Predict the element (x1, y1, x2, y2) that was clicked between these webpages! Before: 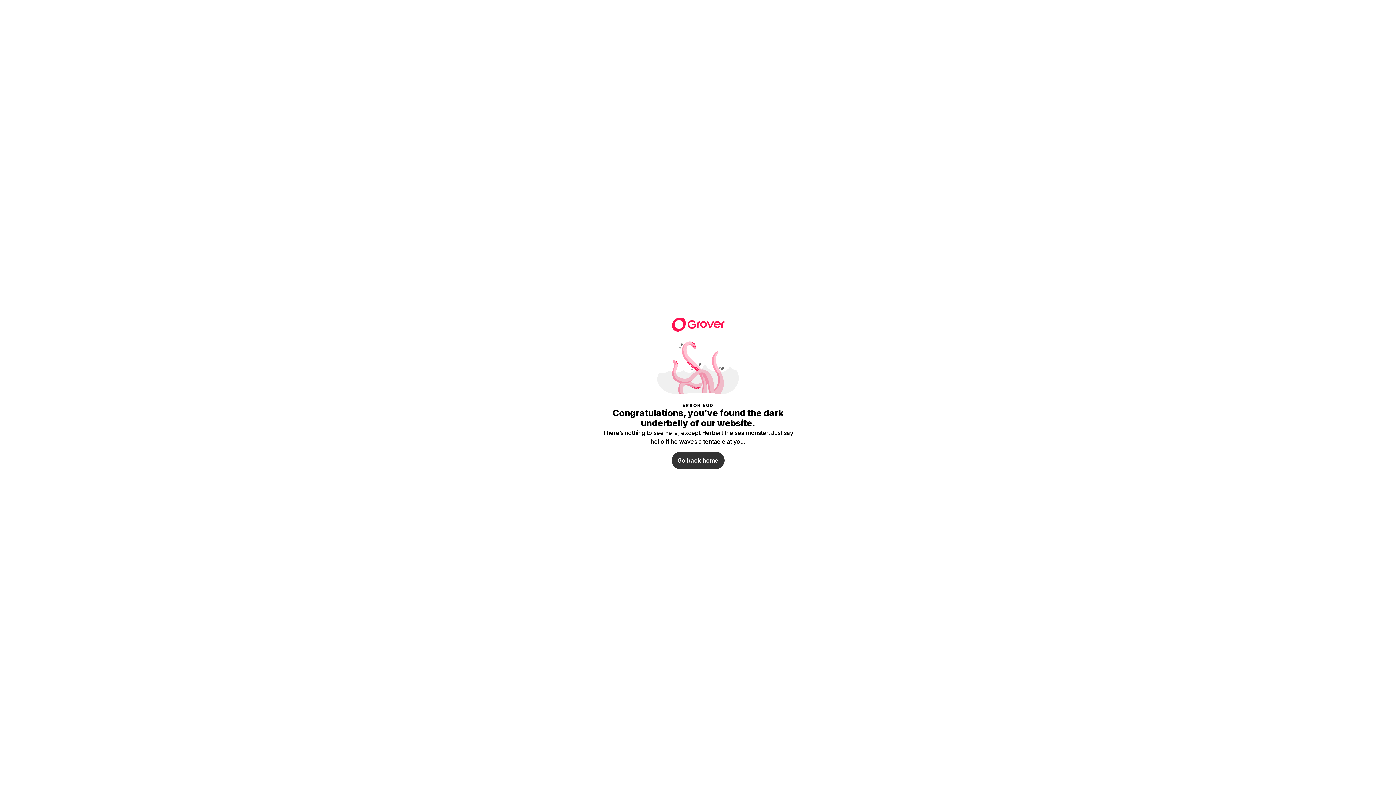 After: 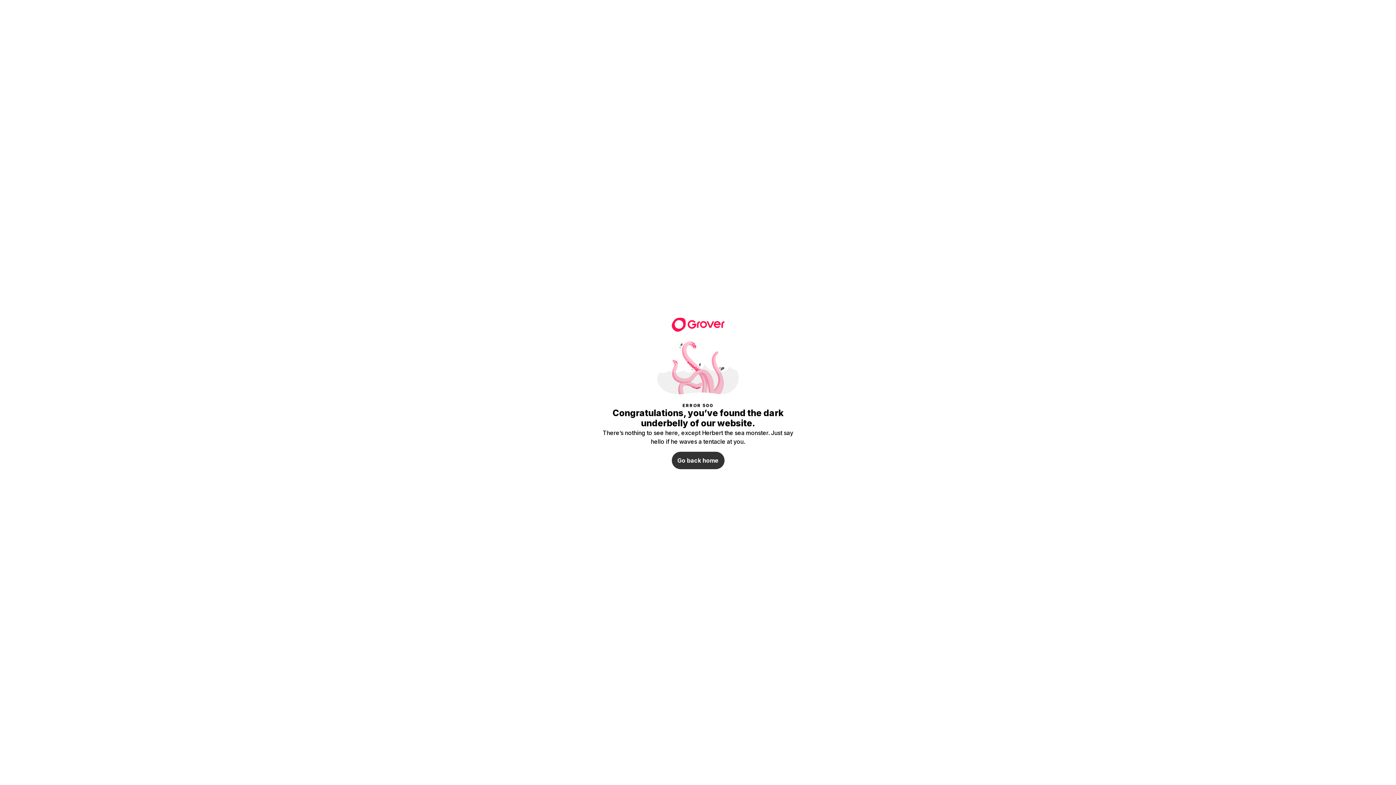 Action: bbox: (671, 316, 724, 330)